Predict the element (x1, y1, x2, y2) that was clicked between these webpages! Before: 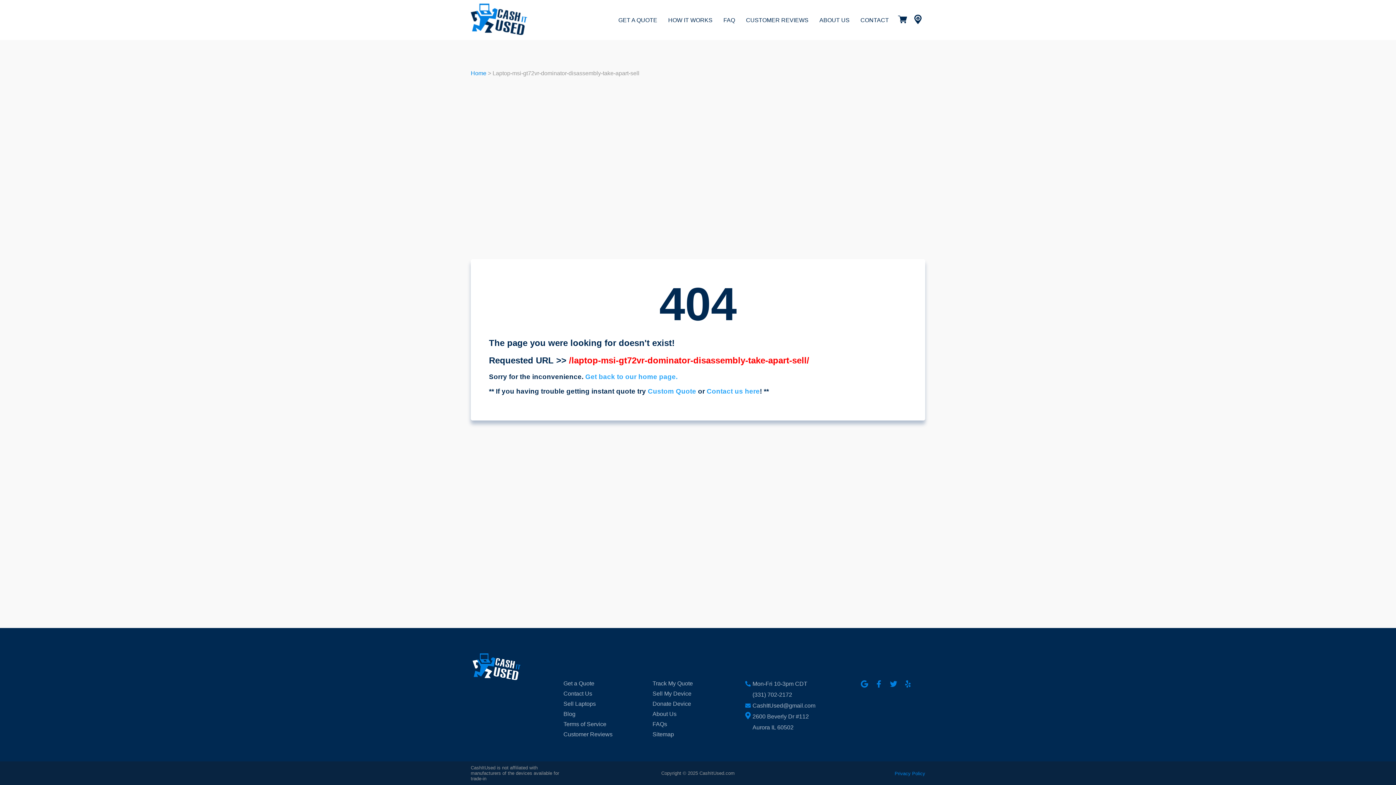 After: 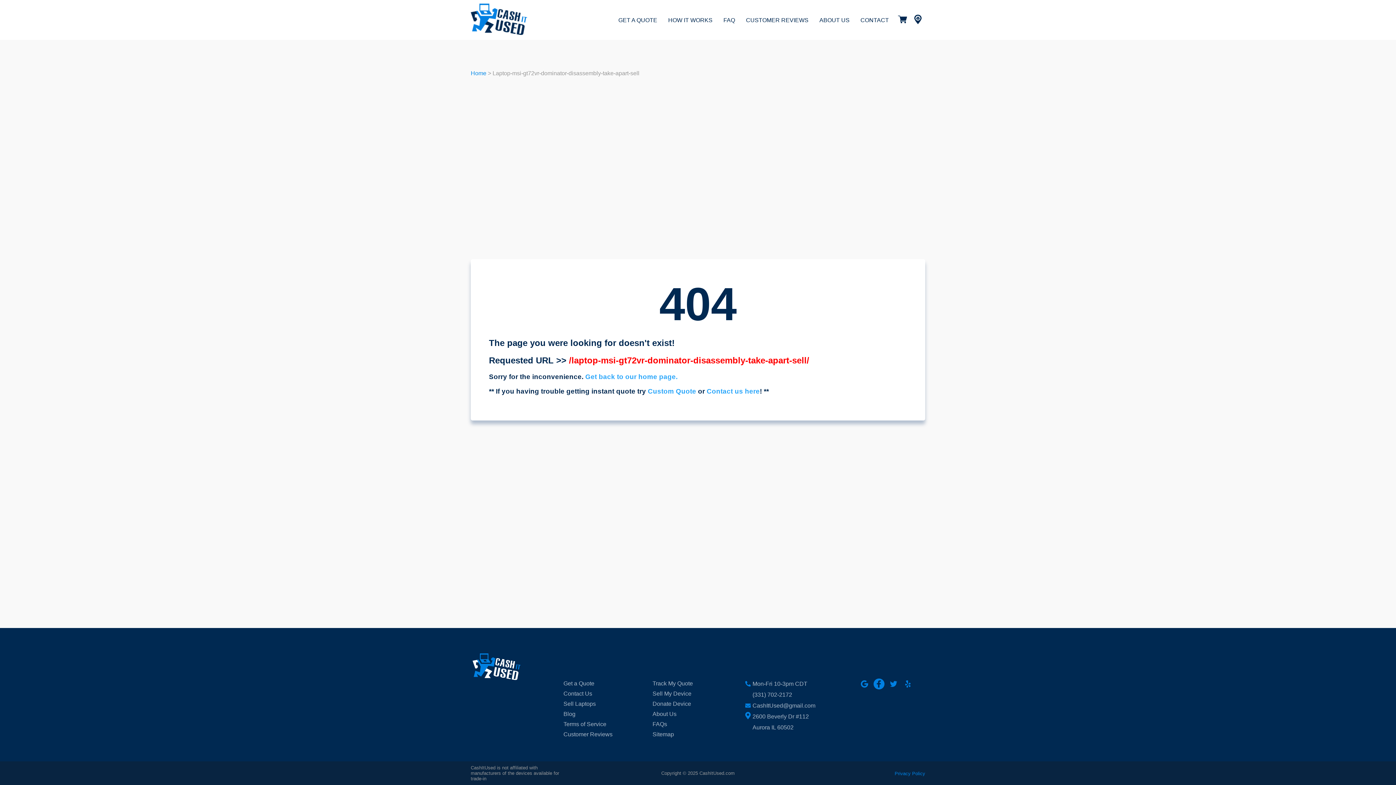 Action: bbox: (873, 678, 884, 689)